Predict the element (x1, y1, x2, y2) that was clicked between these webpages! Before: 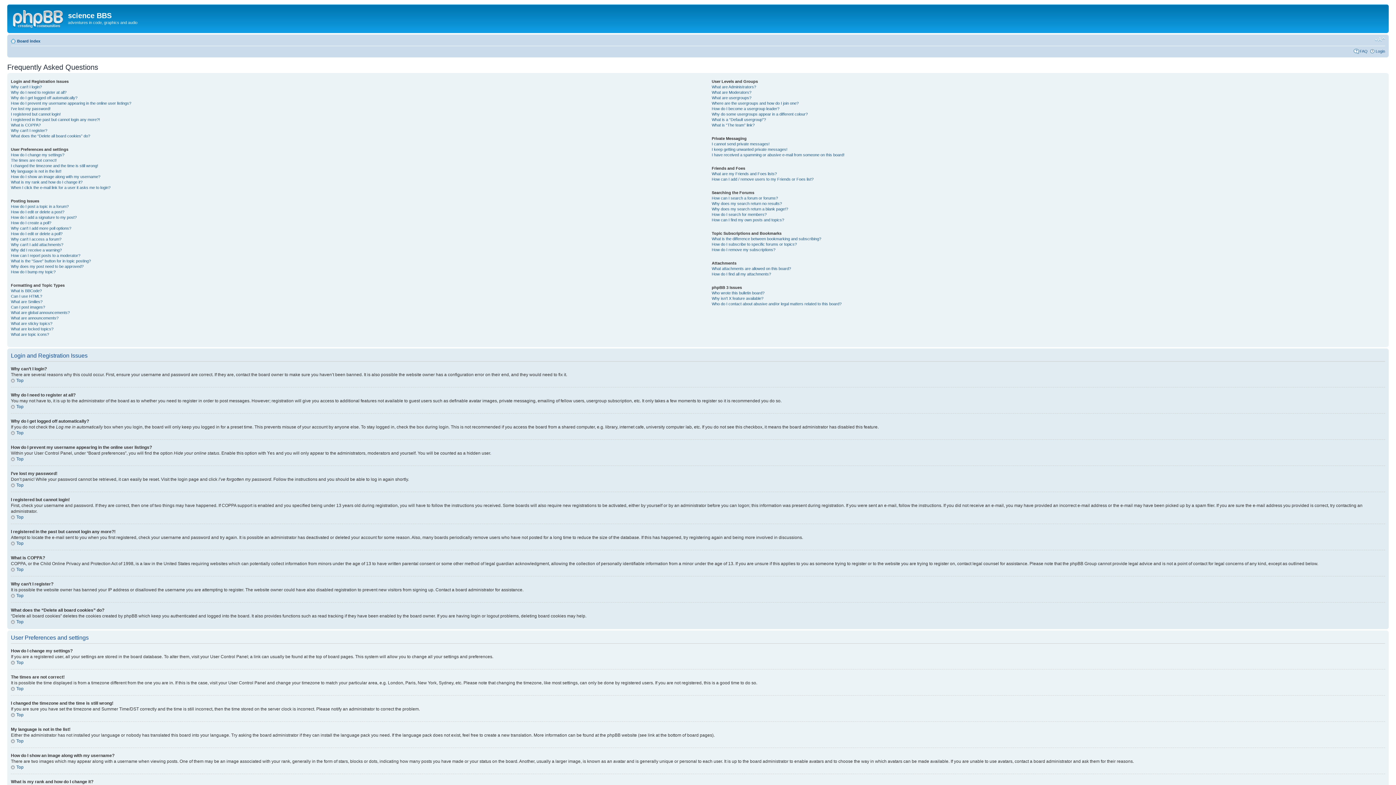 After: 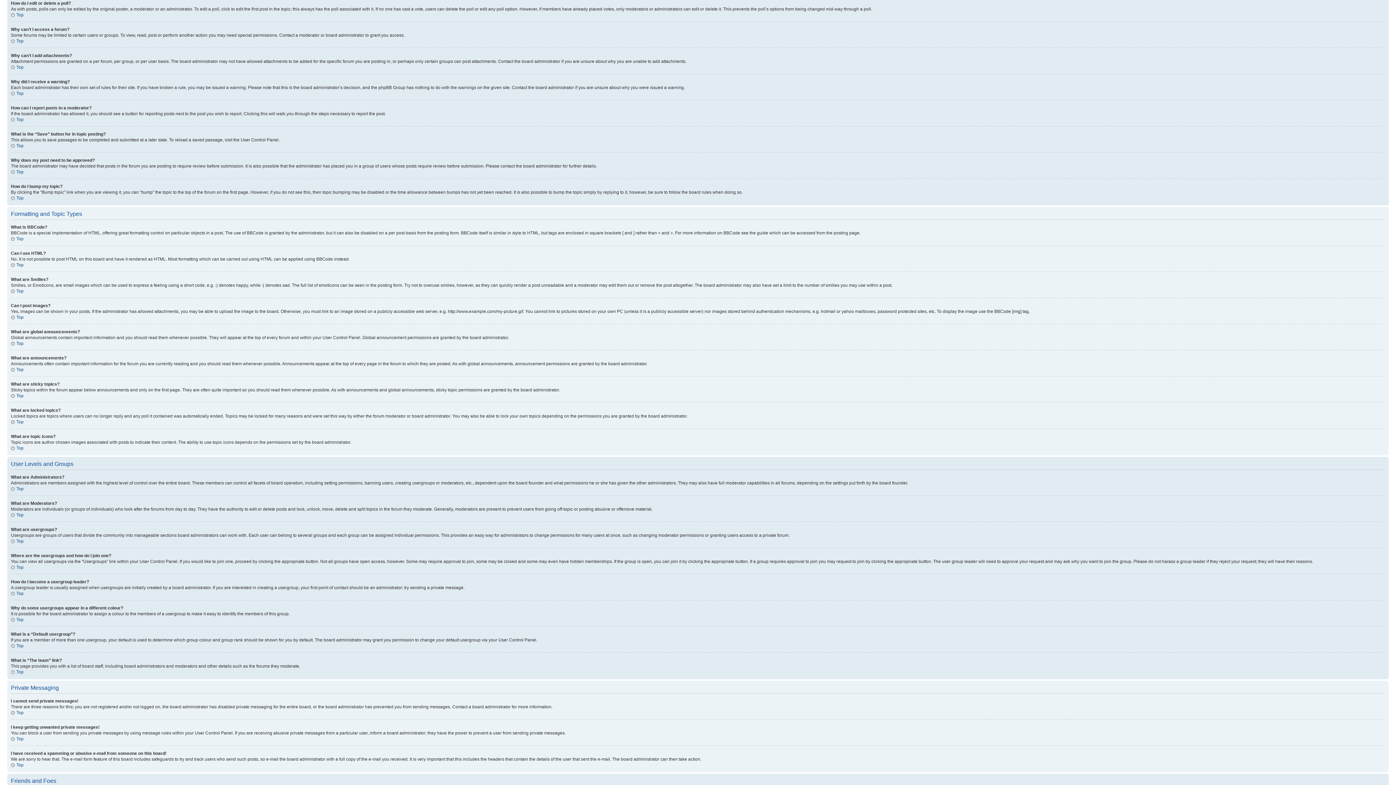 Action: label: How do I edit or delete a poll? bbox: (10, 231, 62, 235)